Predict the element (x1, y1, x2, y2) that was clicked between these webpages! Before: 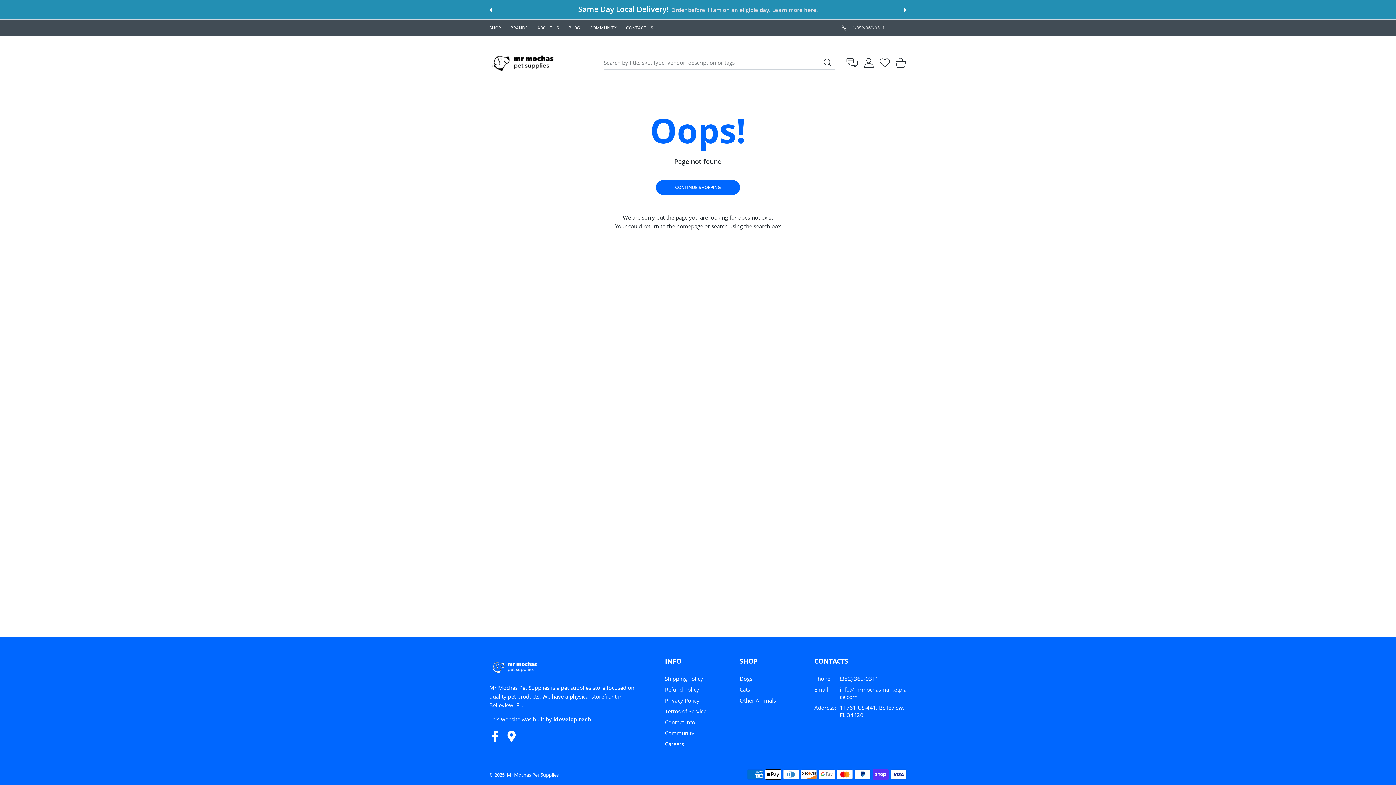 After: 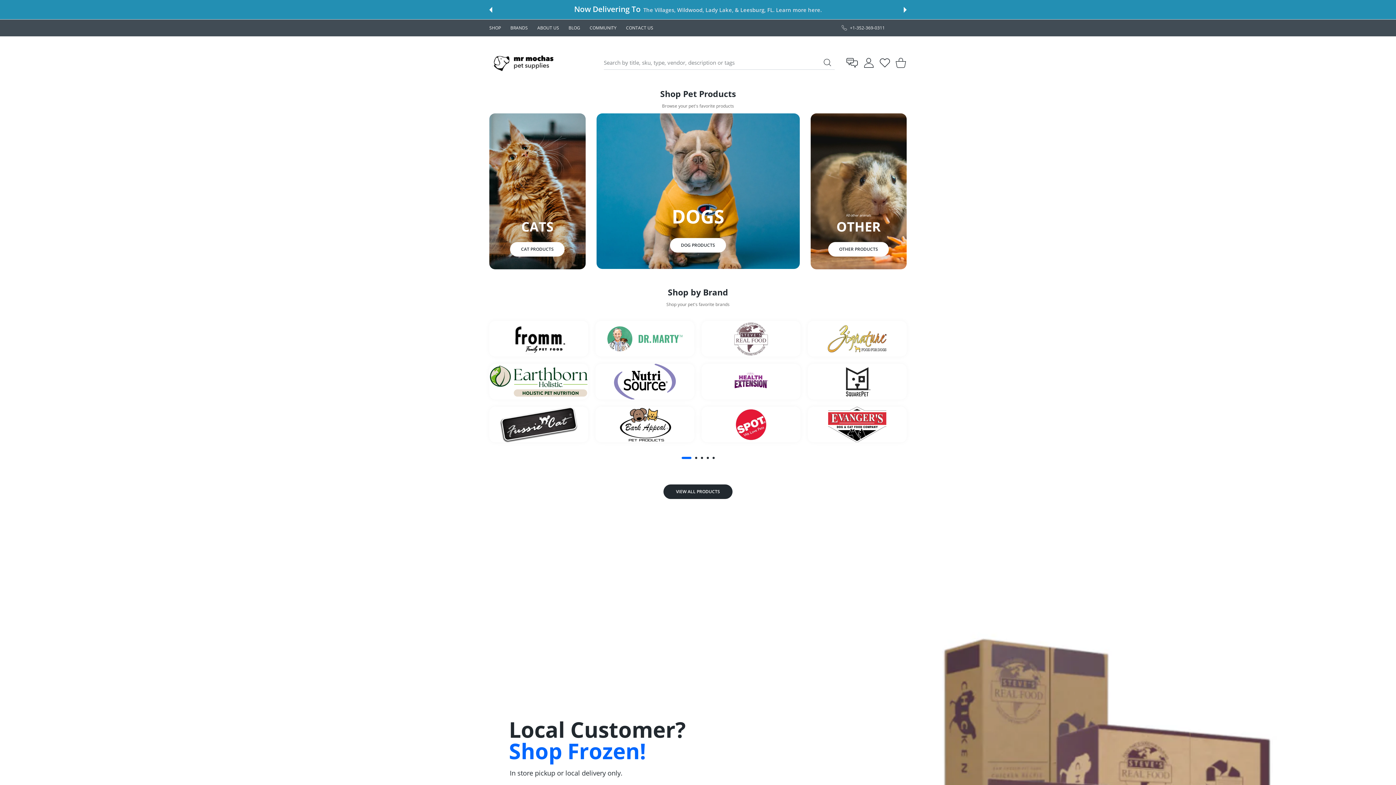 Action: bbox: (506, 771, 558, 778) label: Mr Mochas Pet Supplies